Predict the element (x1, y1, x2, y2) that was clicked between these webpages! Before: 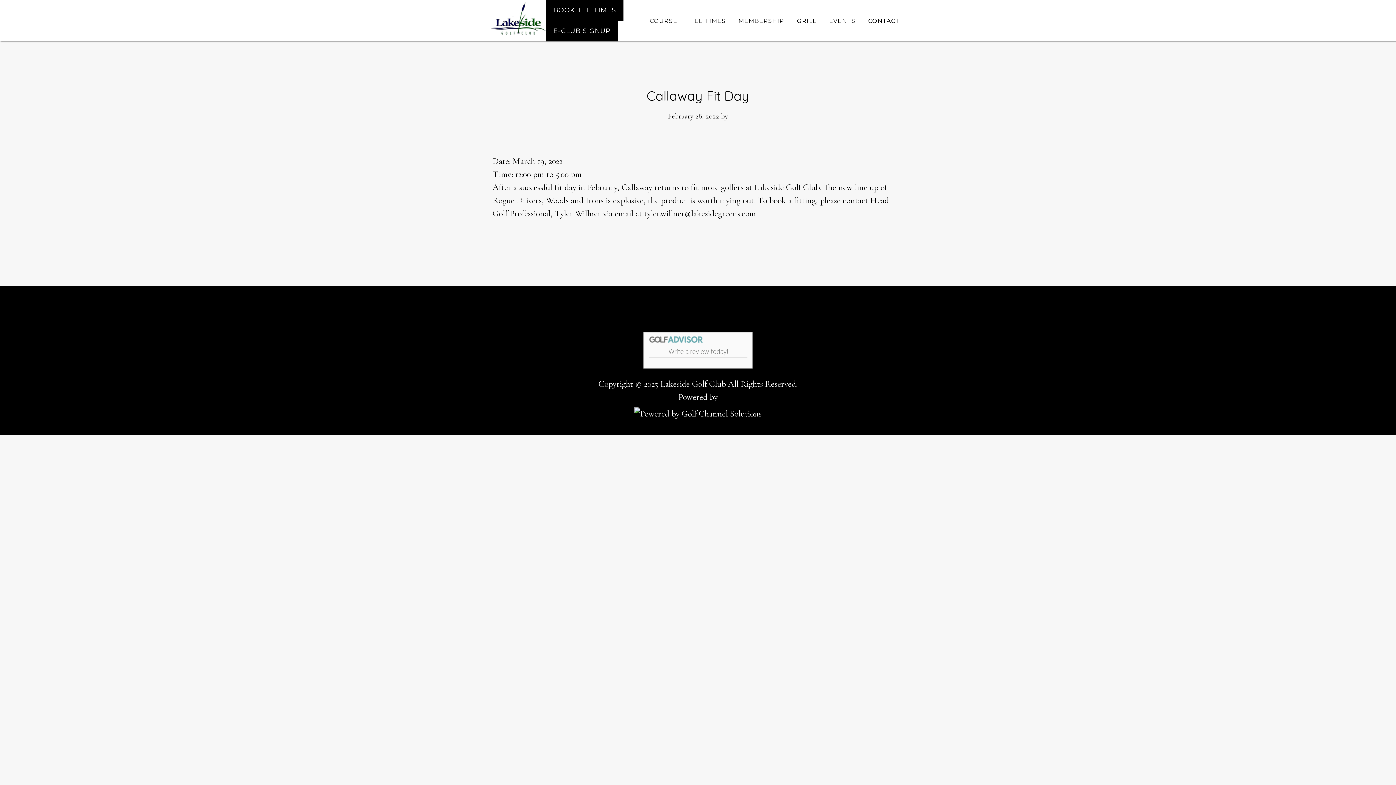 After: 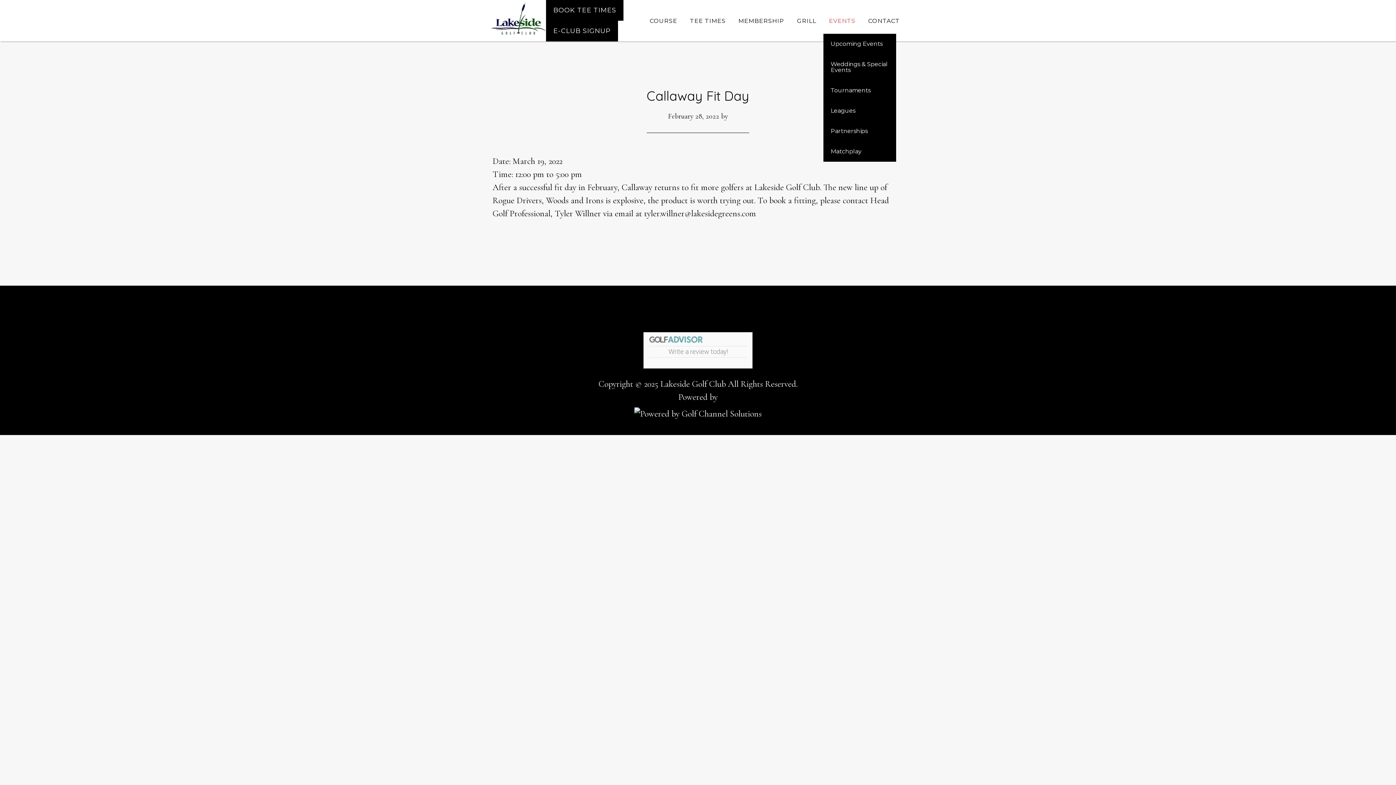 Action: label: EVENTS bbox: (823, 8, 861, 33)